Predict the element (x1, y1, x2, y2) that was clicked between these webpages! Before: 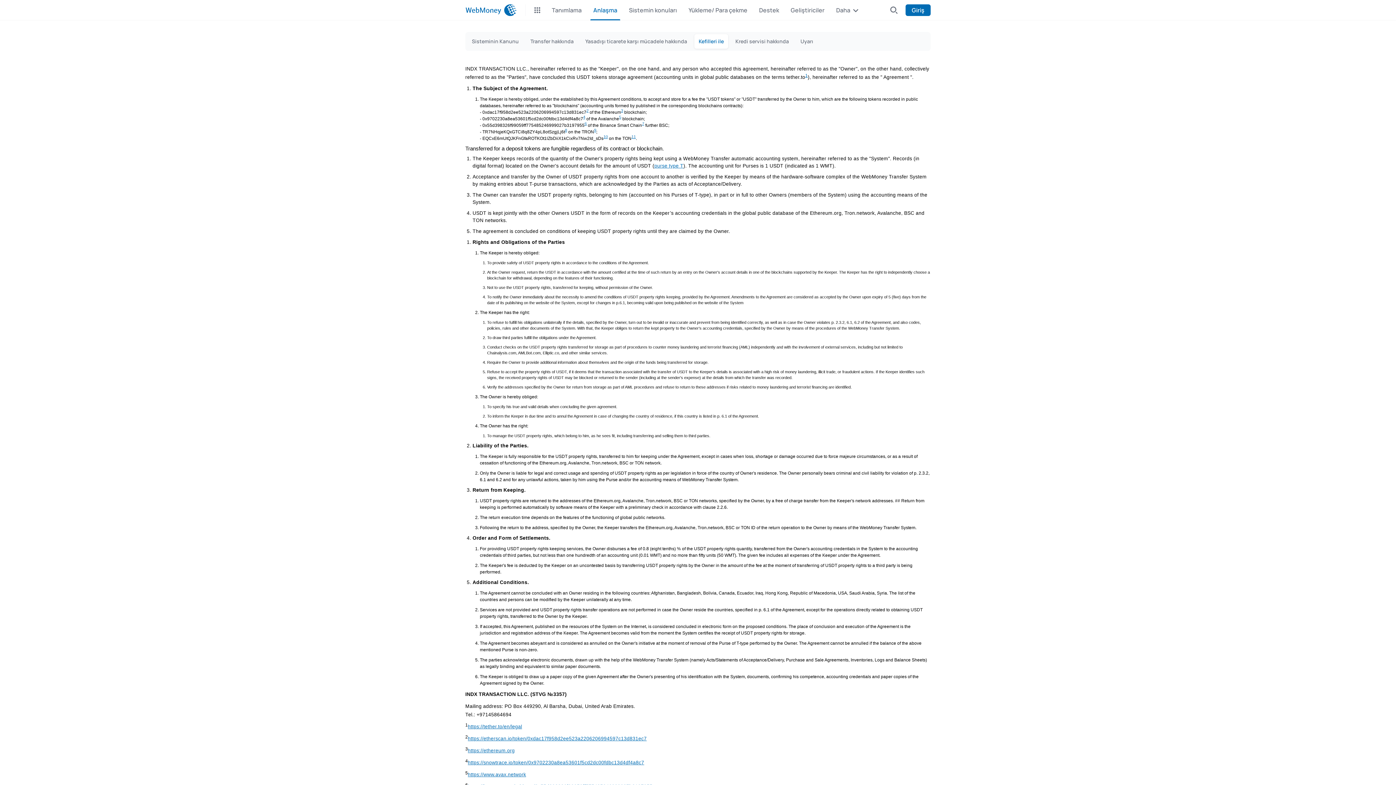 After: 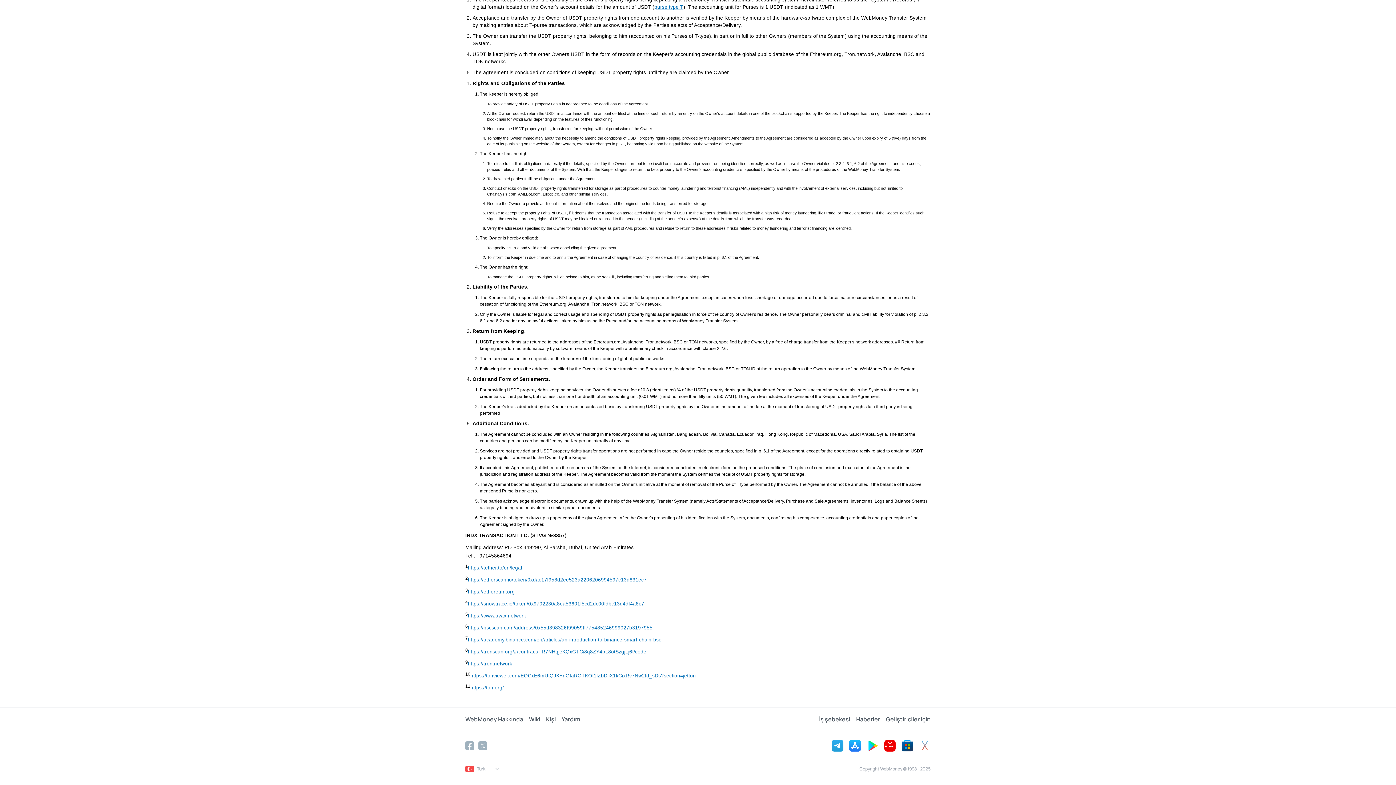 Action: bbox: (619, 114, 621, 119) label: 5